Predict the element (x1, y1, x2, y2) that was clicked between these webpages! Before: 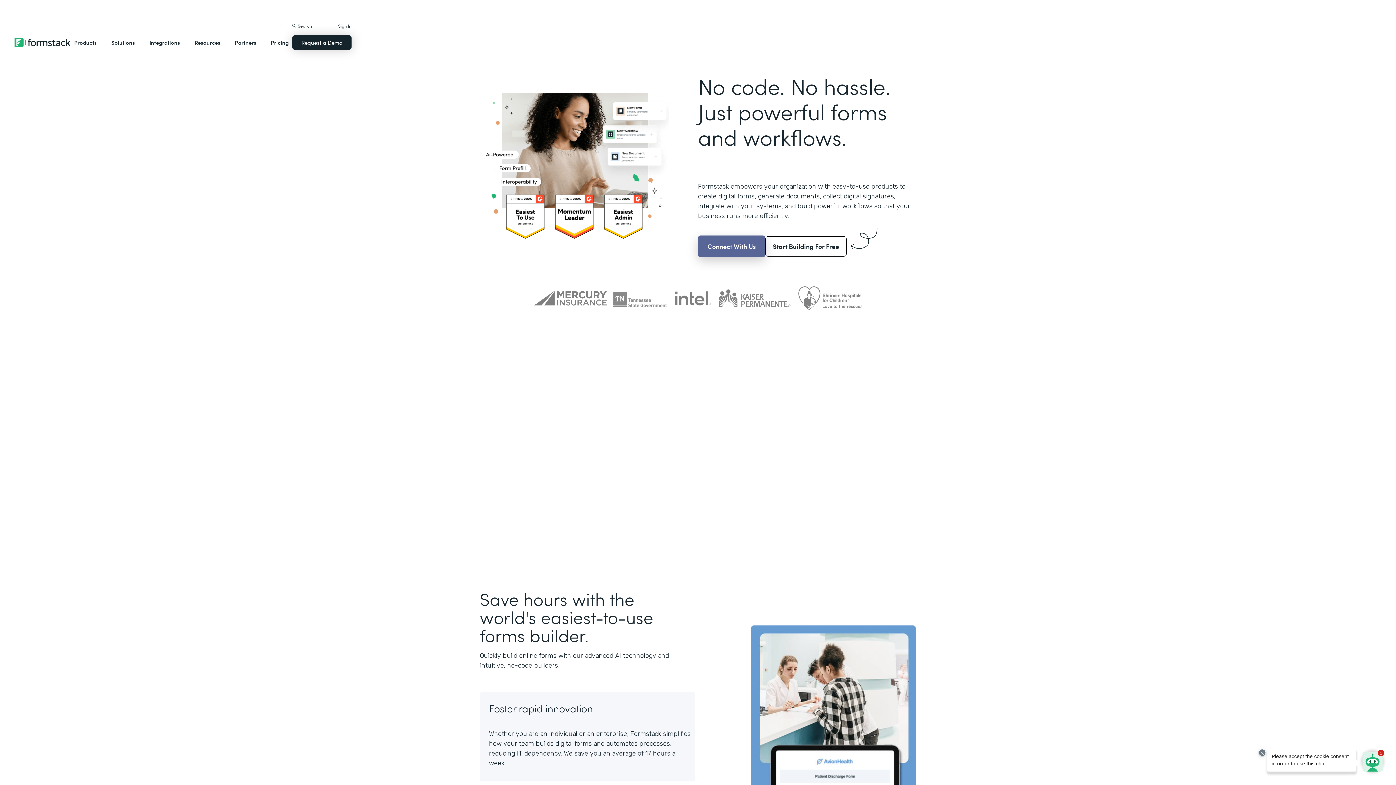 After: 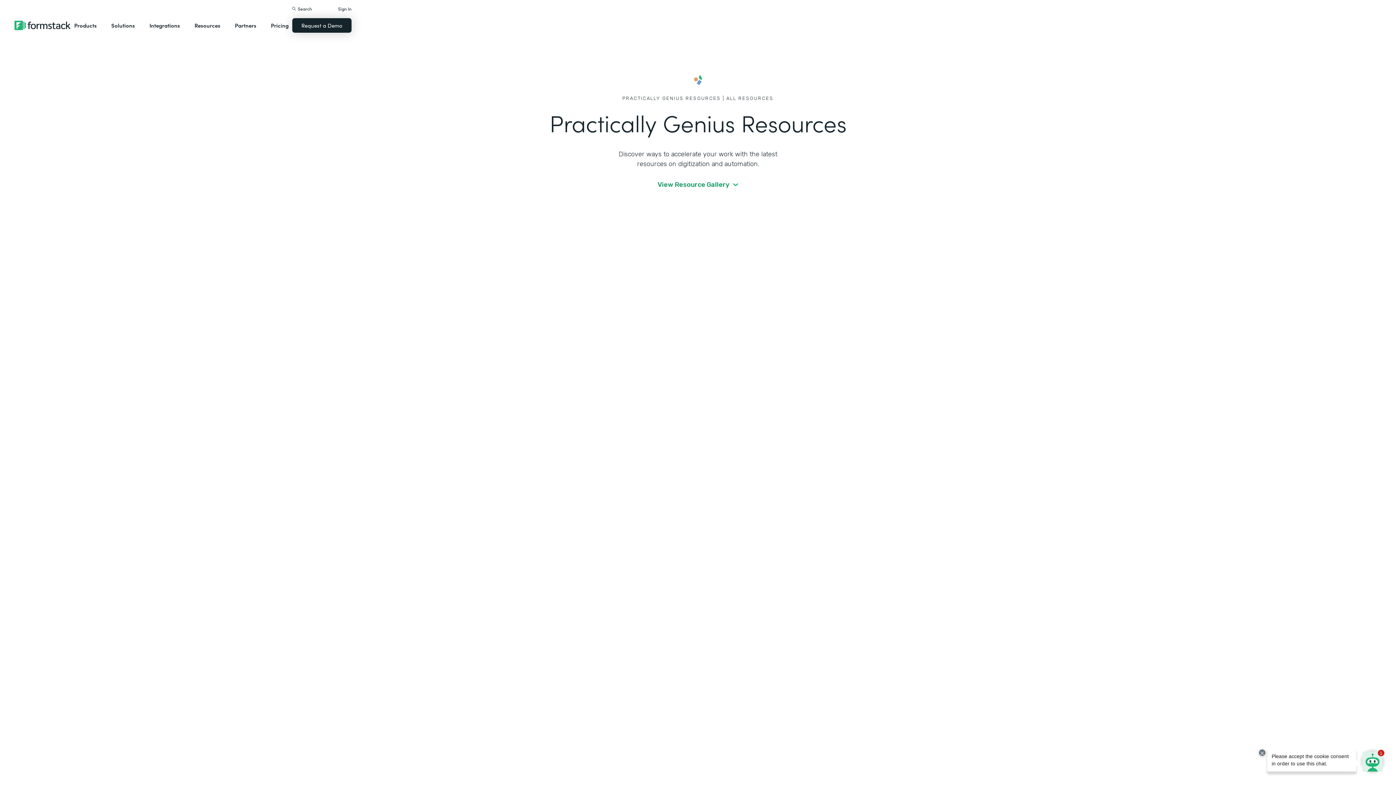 Action: label: Resources bbox: (190, 31, 224, 53)